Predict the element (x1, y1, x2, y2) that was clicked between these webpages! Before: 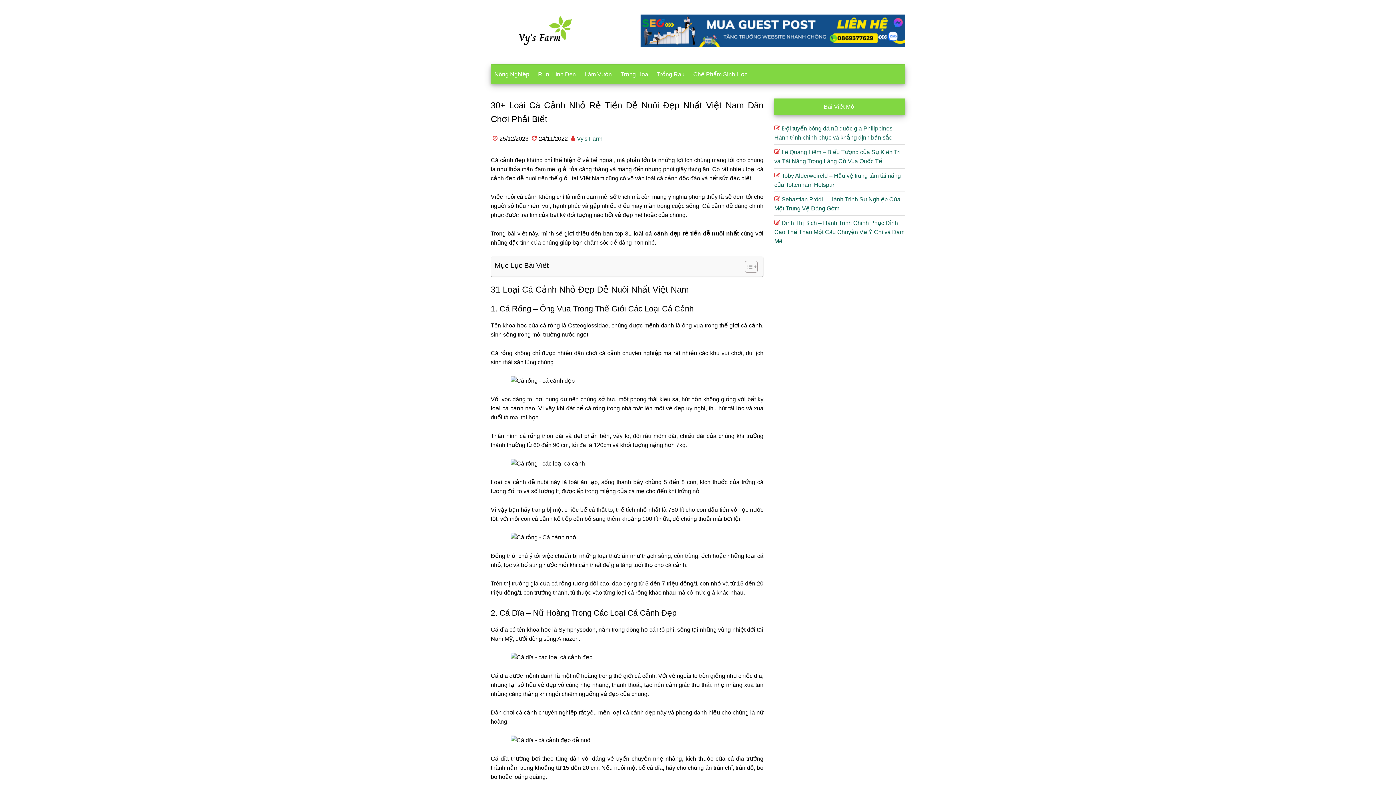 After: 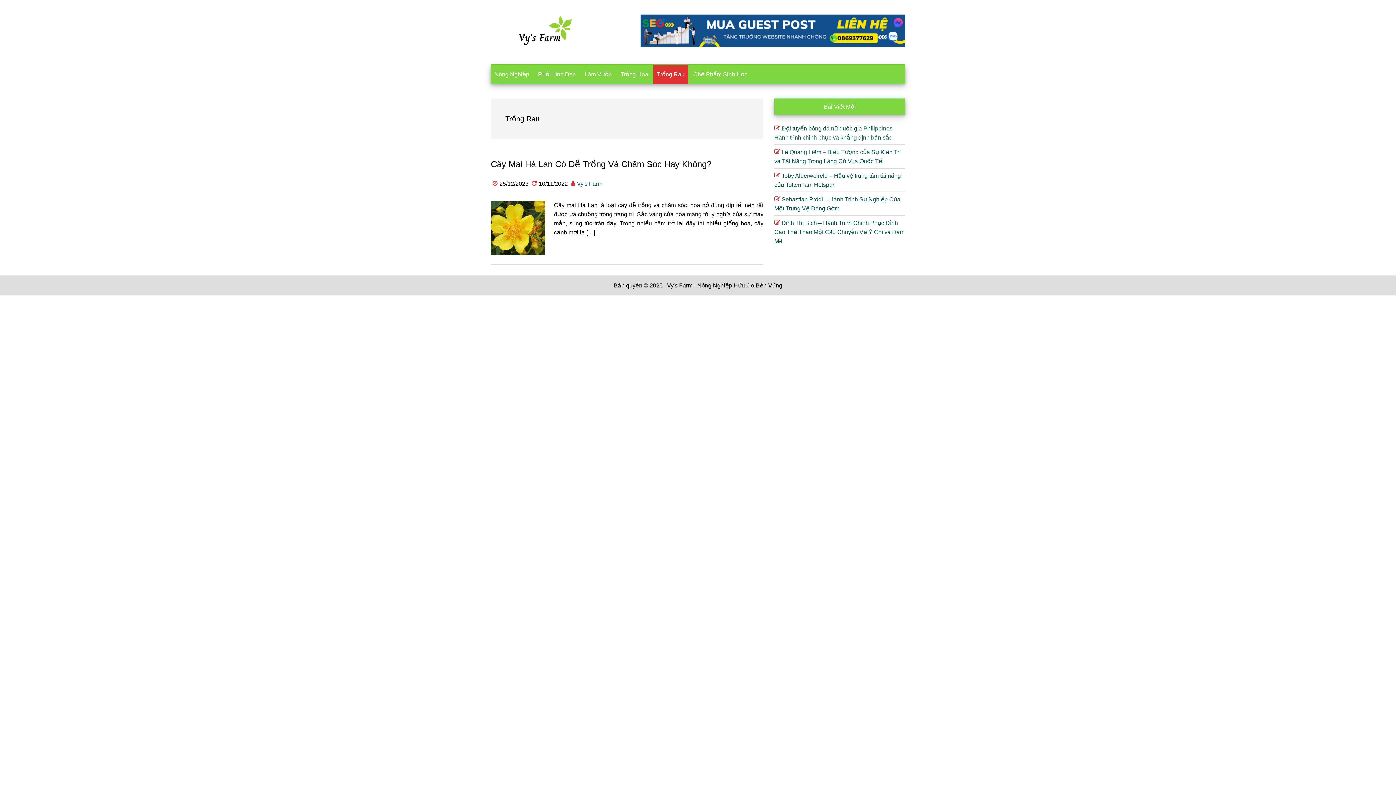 Action: label: Trồng Rau bbox: (653, 65, 688, 84)